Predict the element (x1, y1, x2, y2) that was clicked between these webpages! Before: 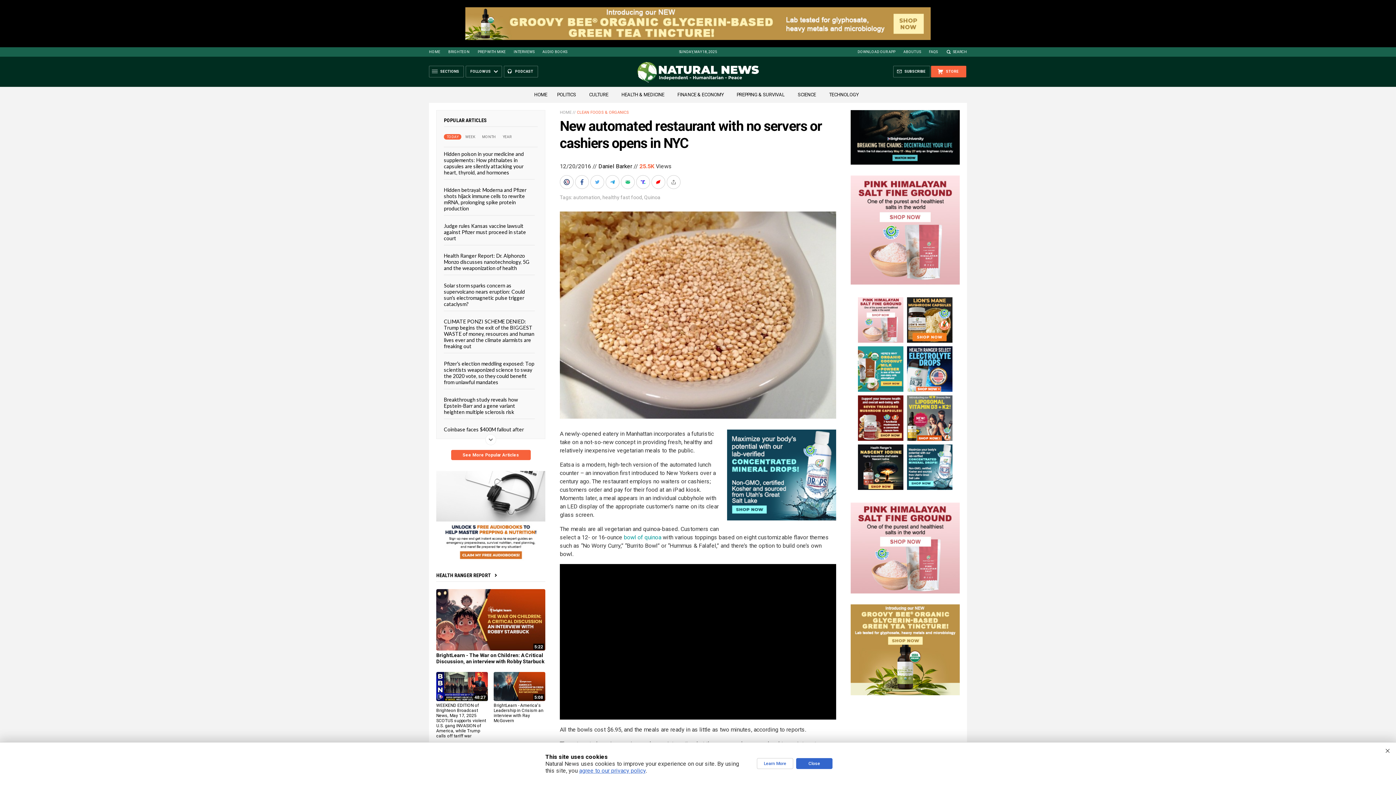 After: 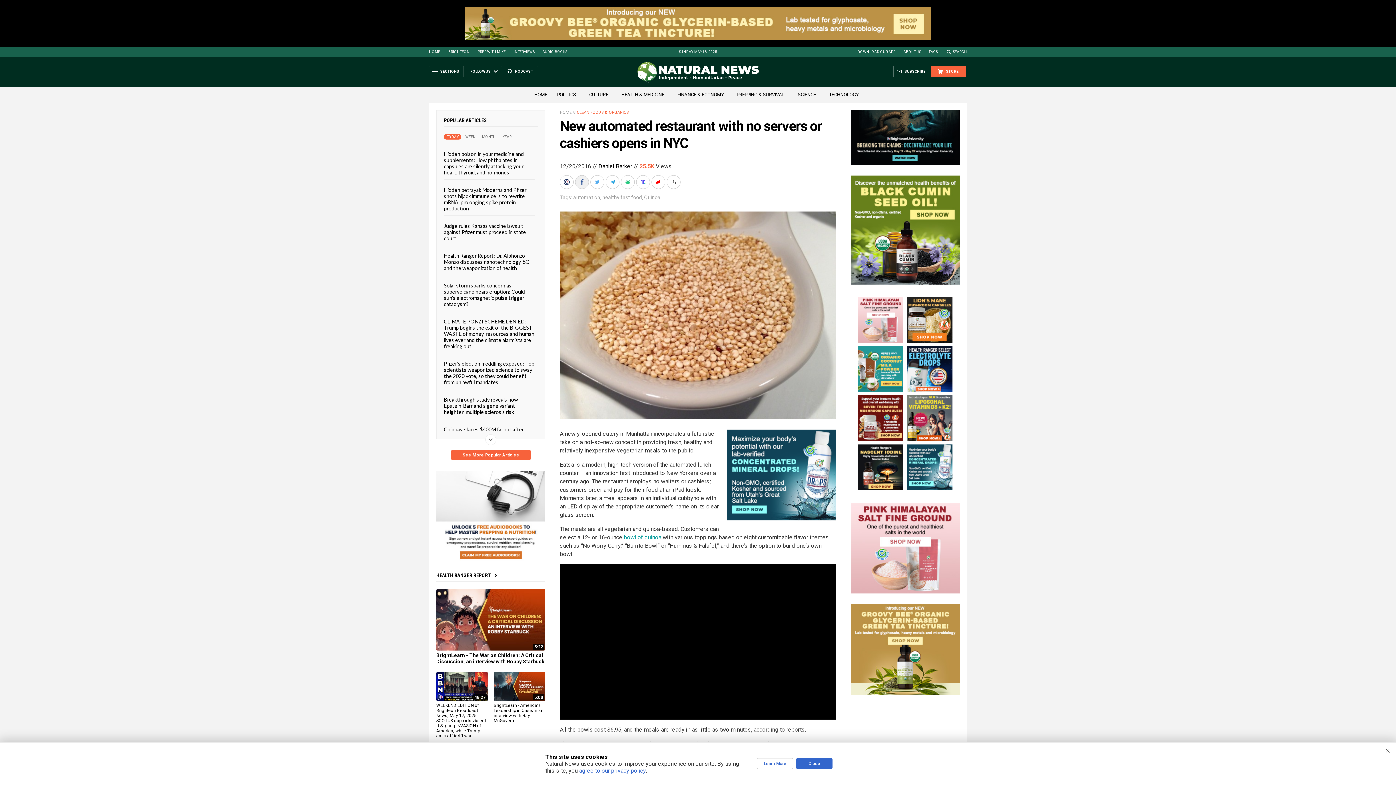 Action: bbox: (575, 175, 590, 189)